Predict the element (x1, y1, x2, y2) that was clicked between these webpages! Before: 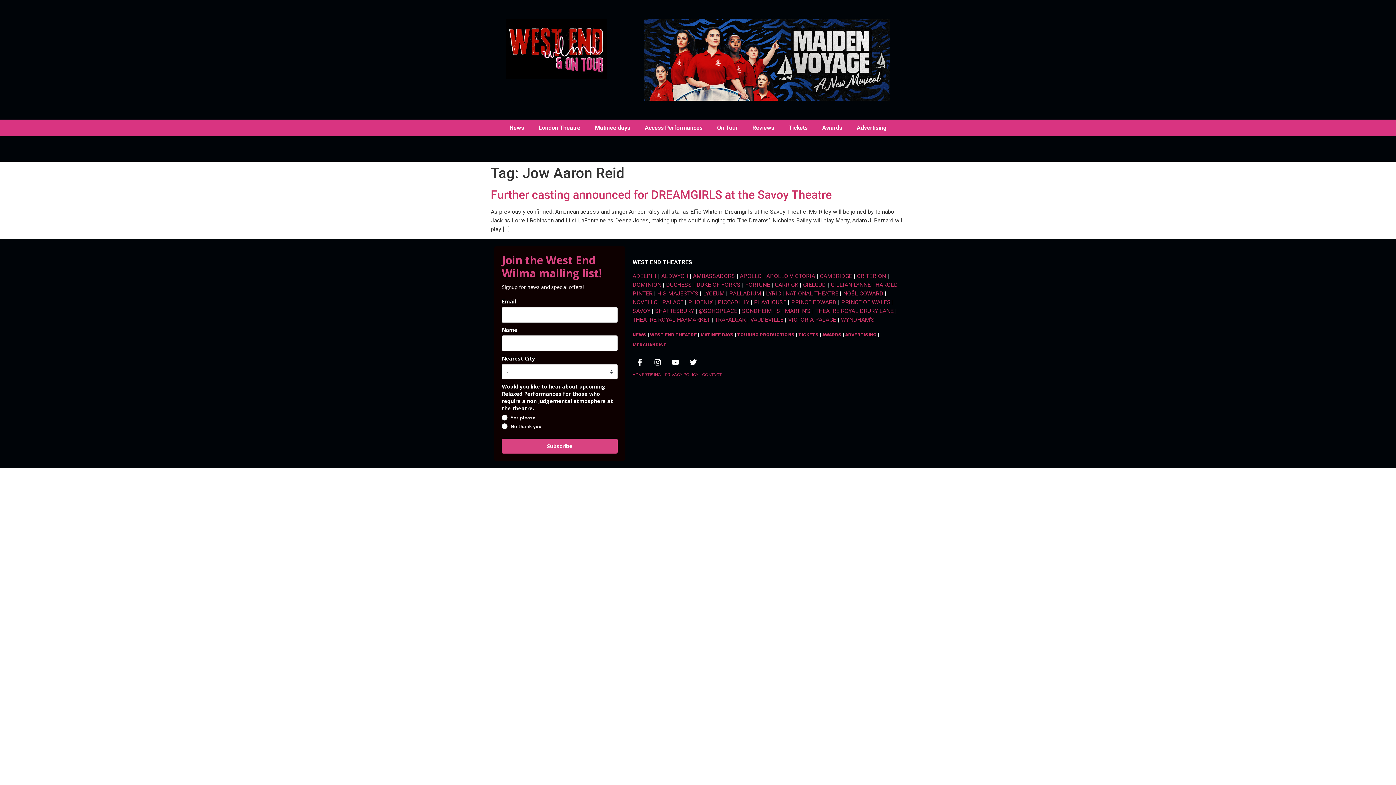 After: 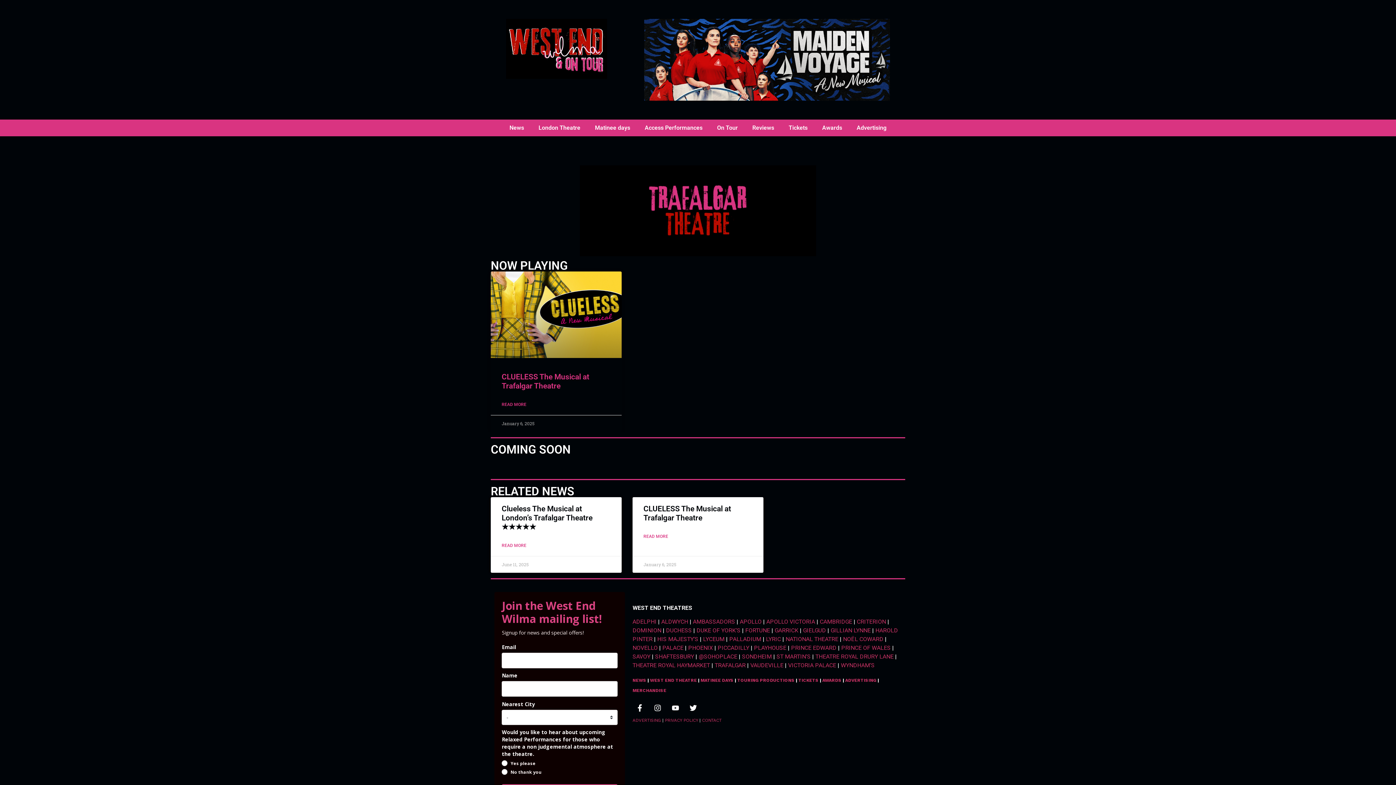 Action: label: TRAFALGAR bbox: (714, 316, 745, 323)